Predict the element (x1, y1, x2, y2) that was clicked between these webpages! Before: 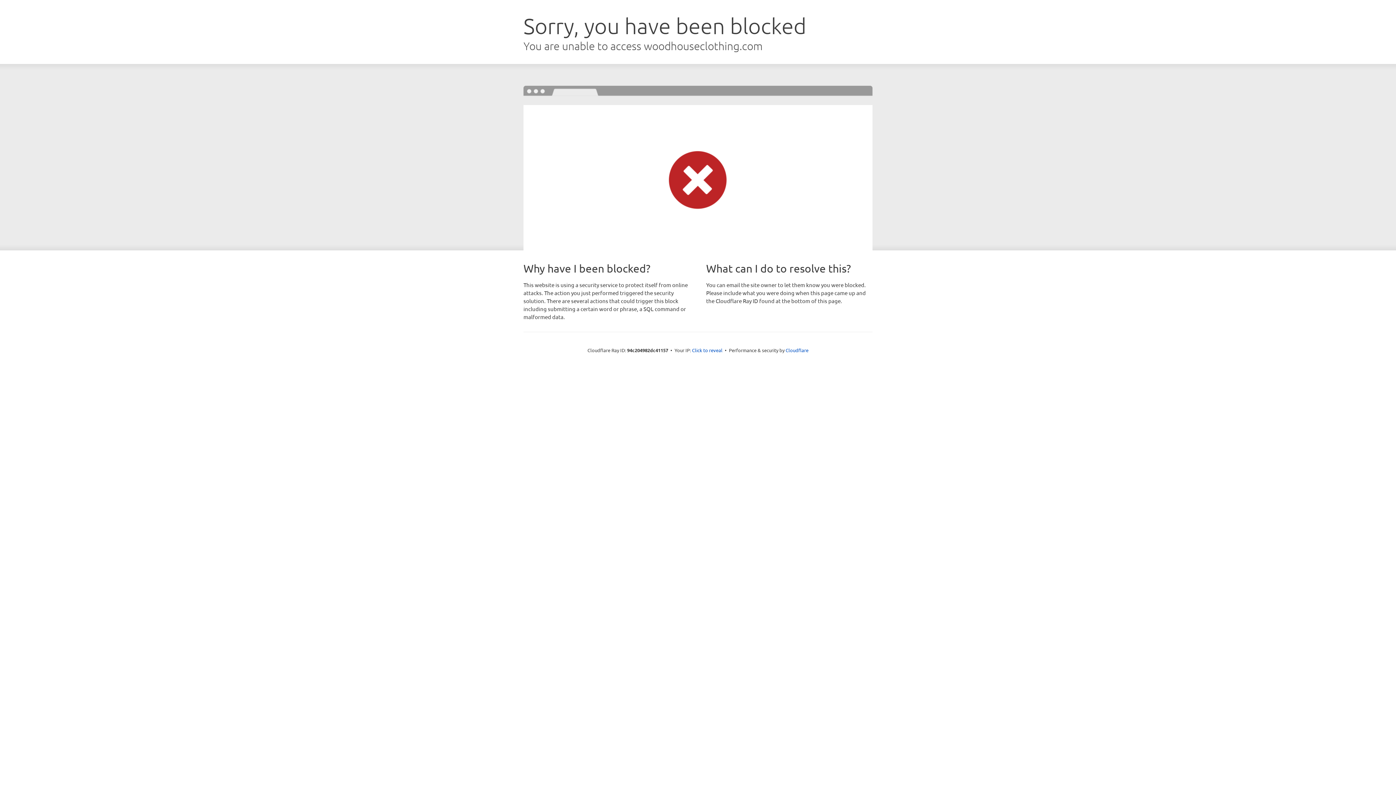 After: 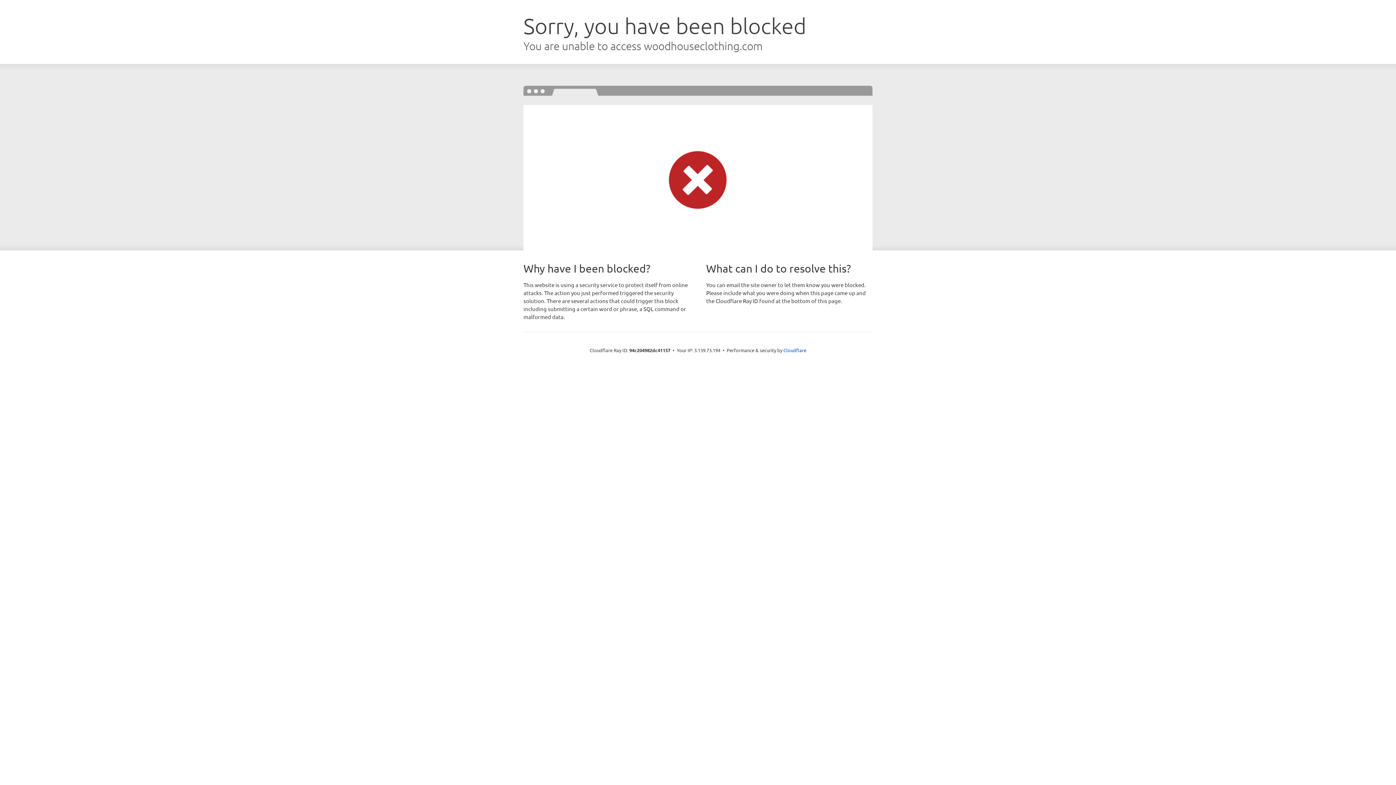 Action: bbox: (692, 346, 722, 353) label: Click to reveal